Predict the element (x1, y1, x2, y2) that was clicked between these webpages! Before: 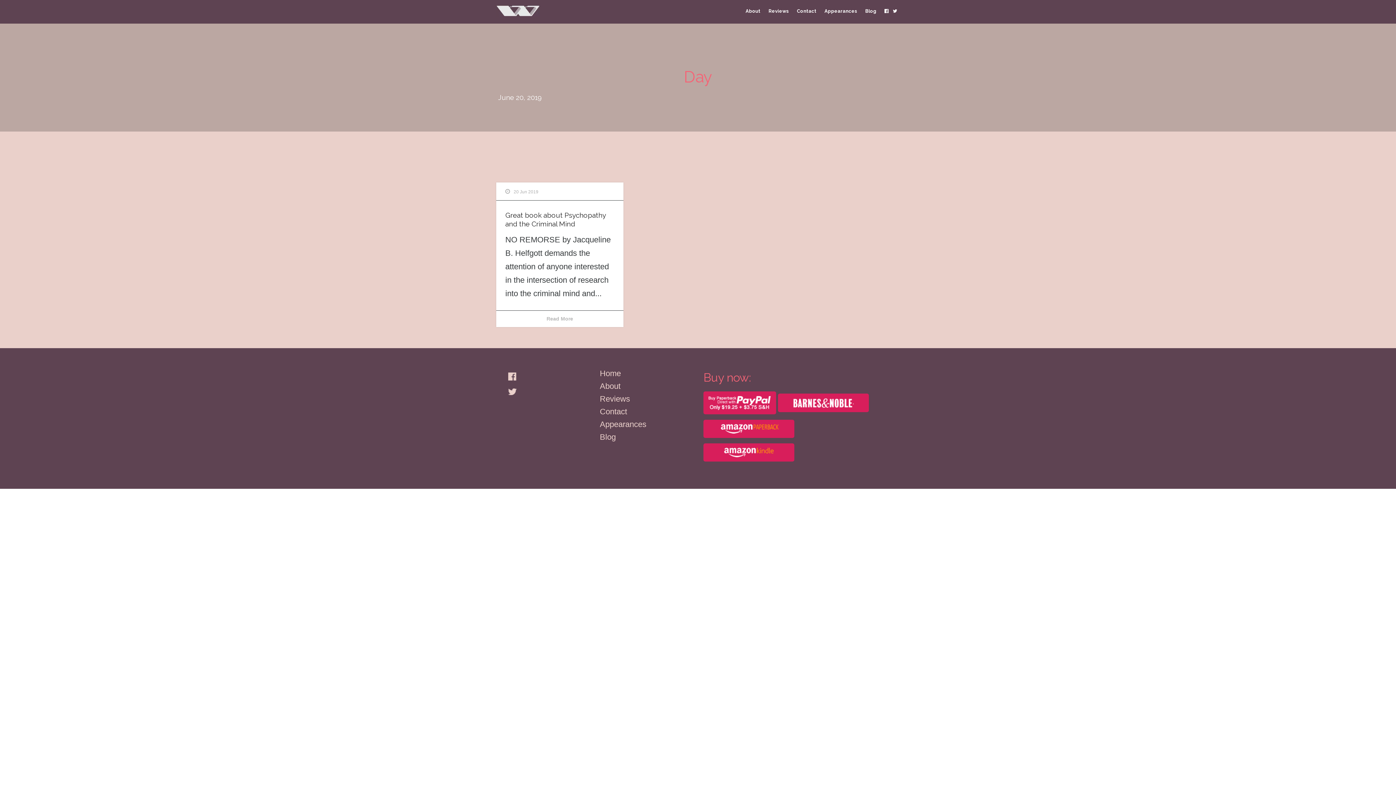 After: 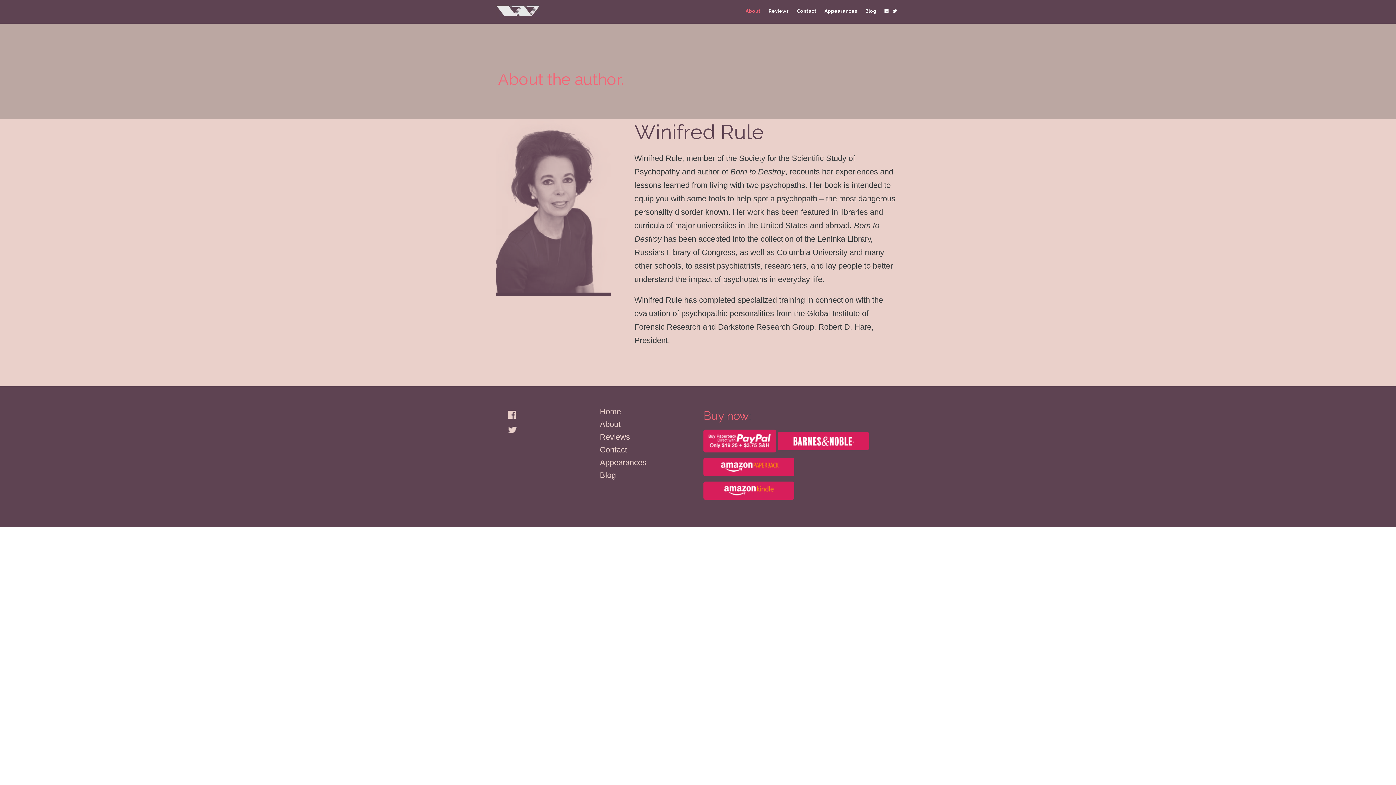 Action: bbox: (737, 7, 760, 26) label: About